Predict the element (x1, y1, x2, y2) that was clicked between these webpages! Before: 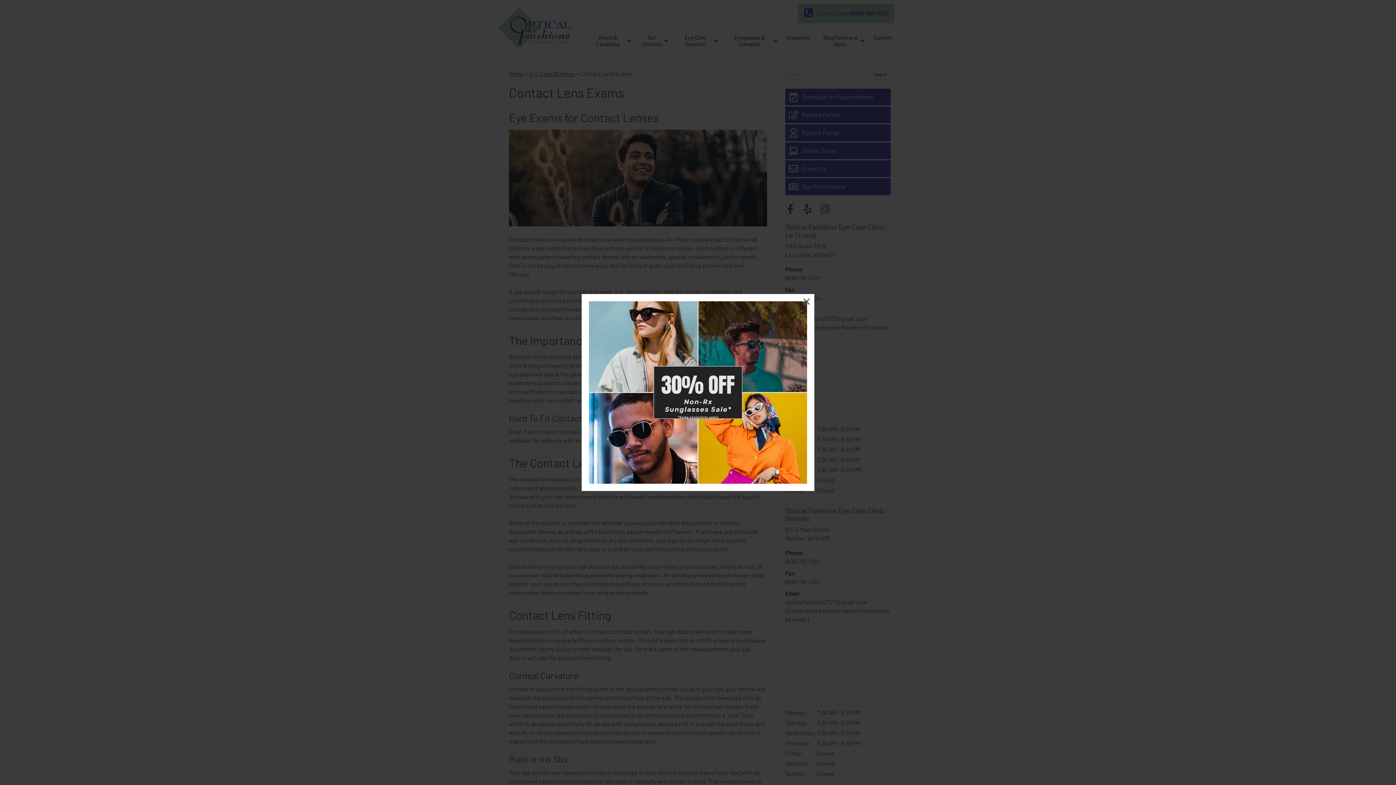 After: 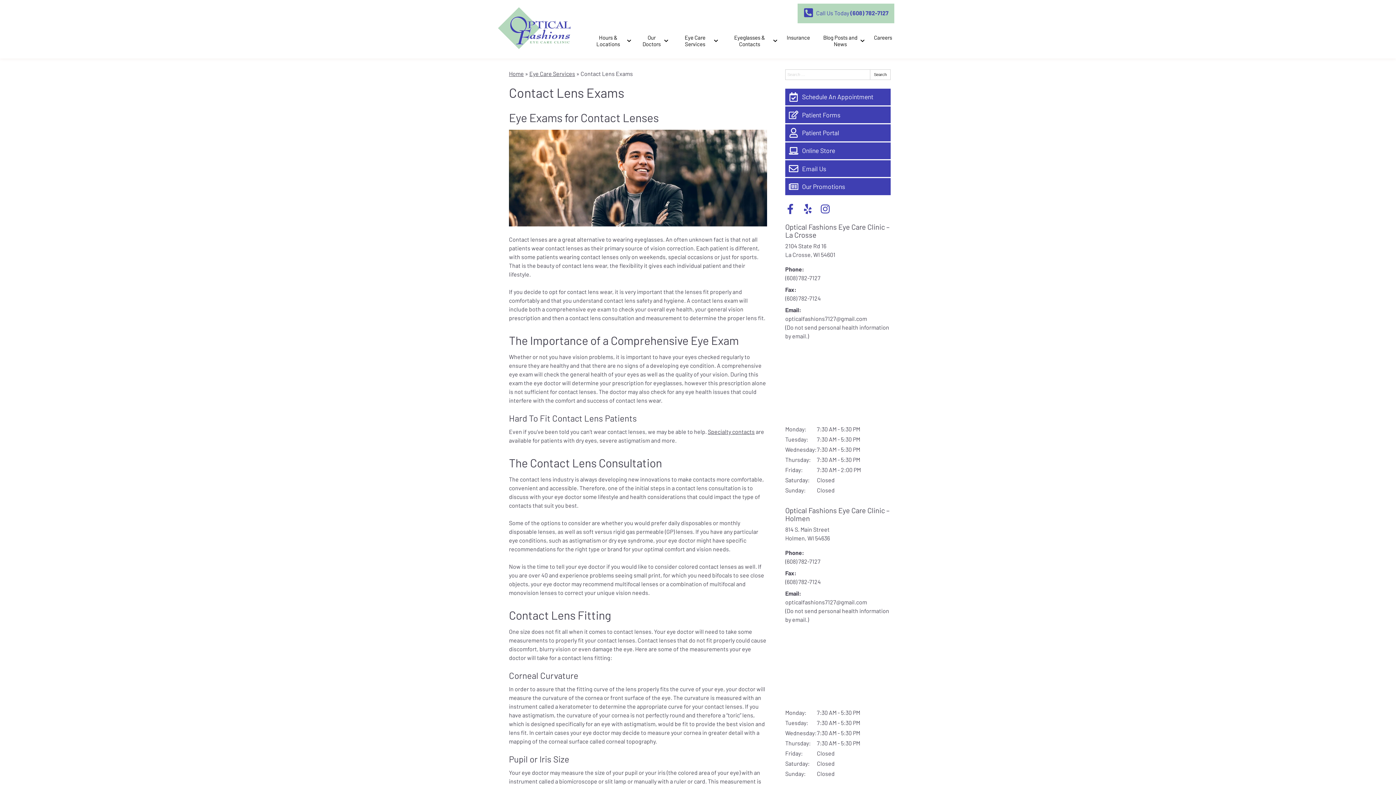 Action: label: × bbox: (802, 294, 810, 308)